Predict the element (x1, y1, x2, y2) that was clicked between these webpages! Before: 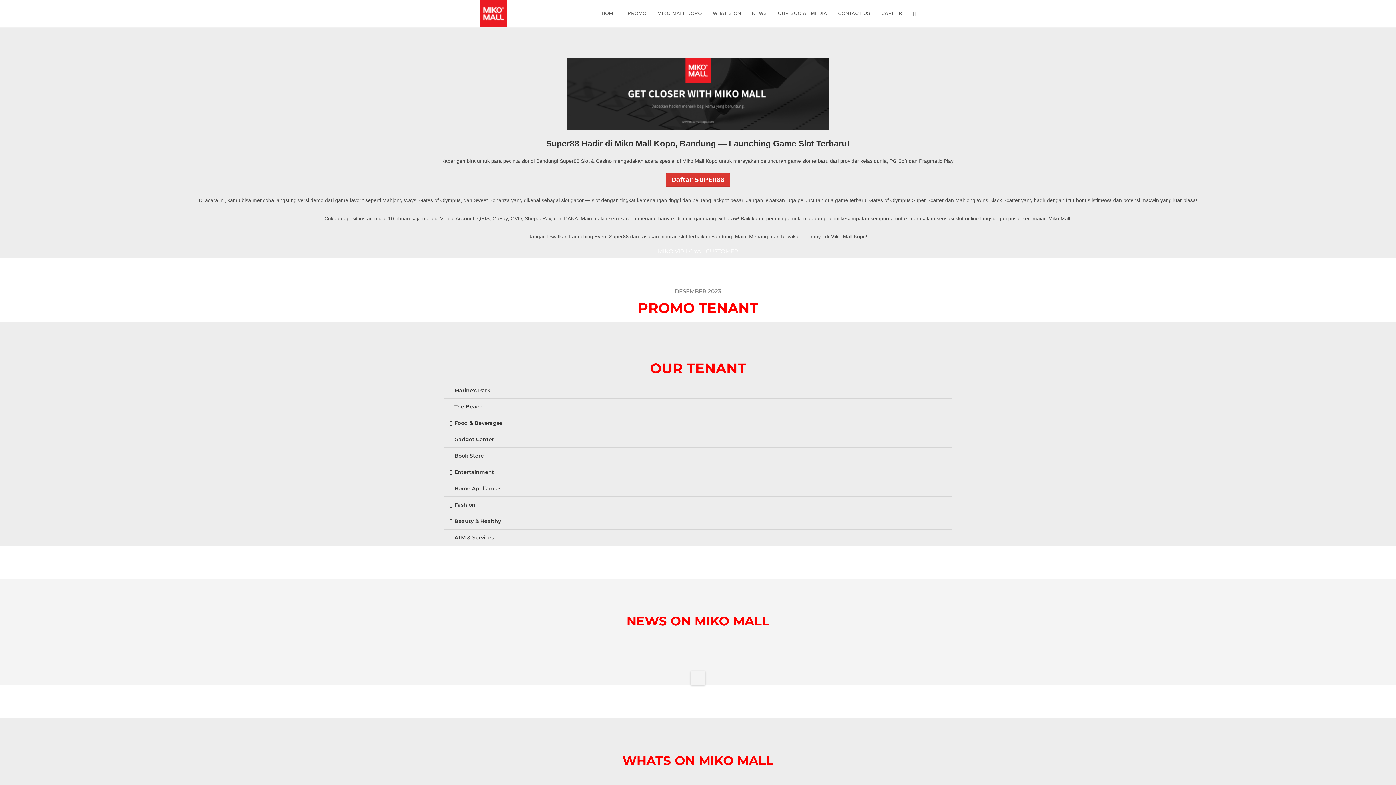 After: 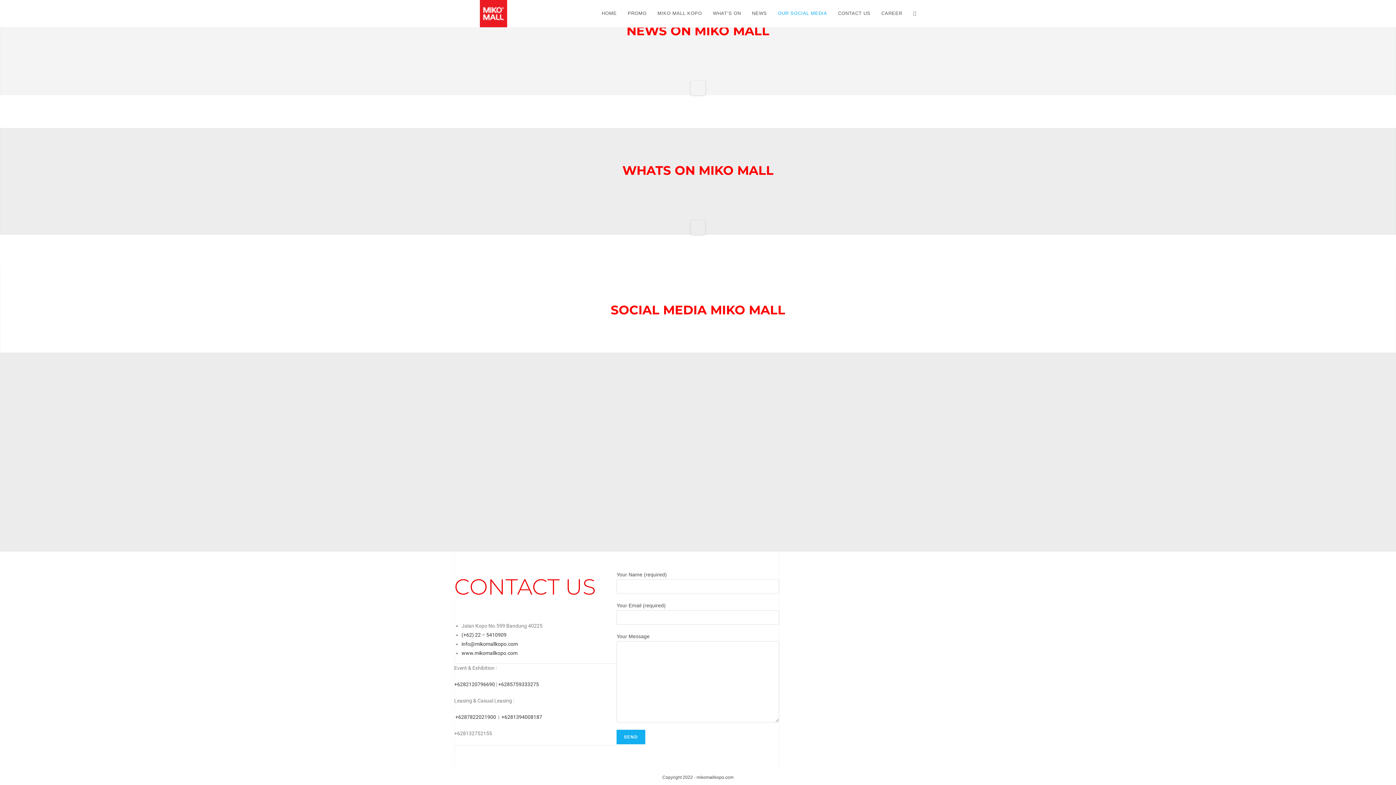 Action: bbox: (772, 0, 832, 26) label: OUR SOCIAL MEDIA